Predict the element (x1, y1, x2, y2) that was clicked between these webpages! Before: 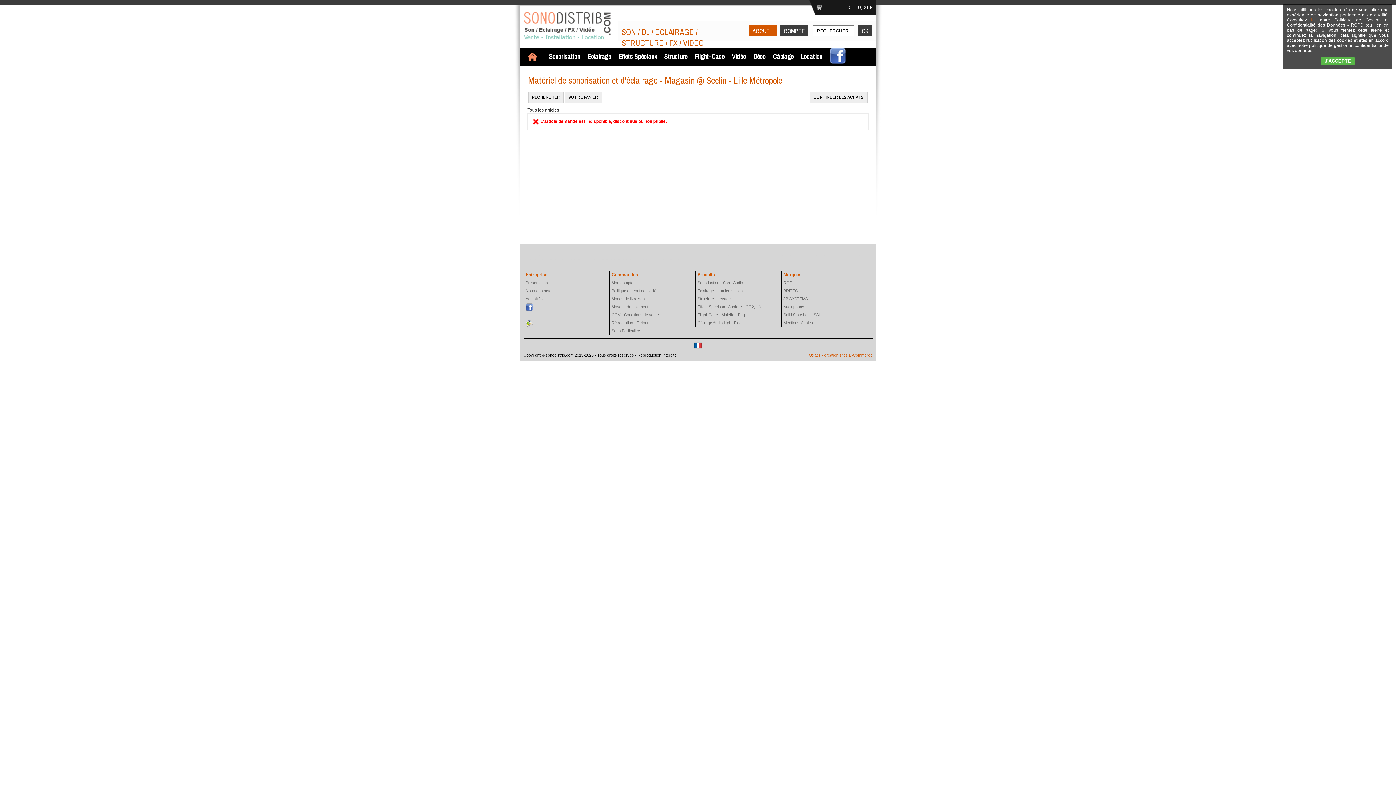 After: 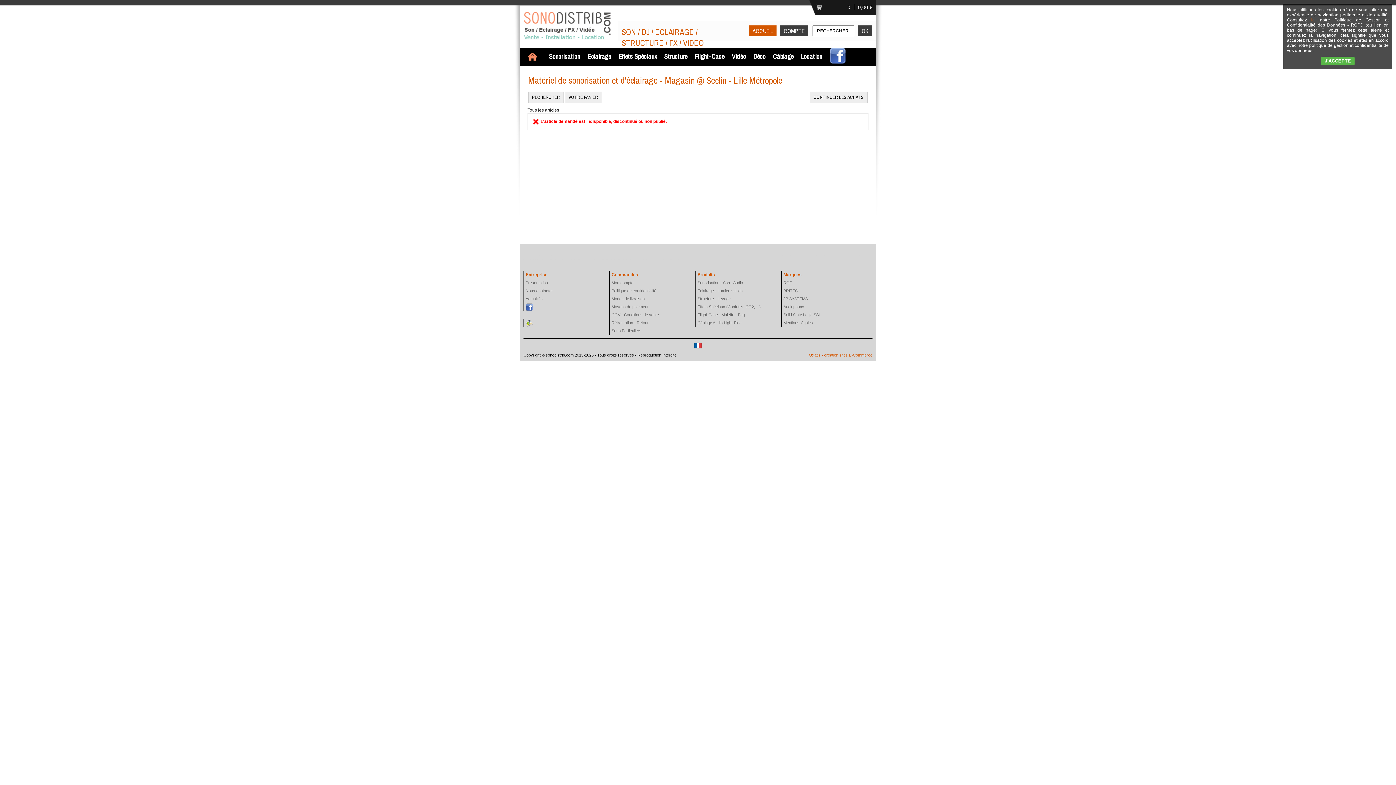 Action: bbox: (826, 47, 849, 65)